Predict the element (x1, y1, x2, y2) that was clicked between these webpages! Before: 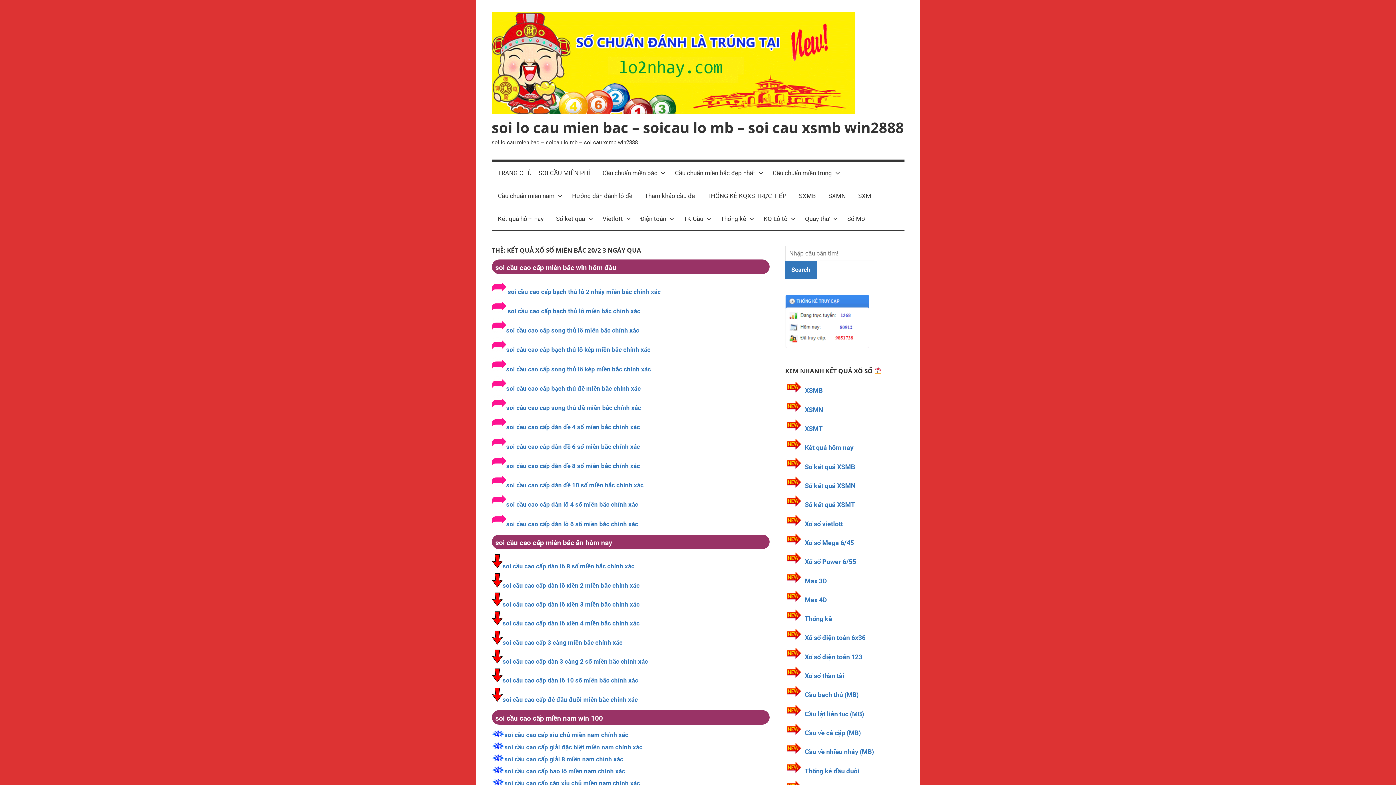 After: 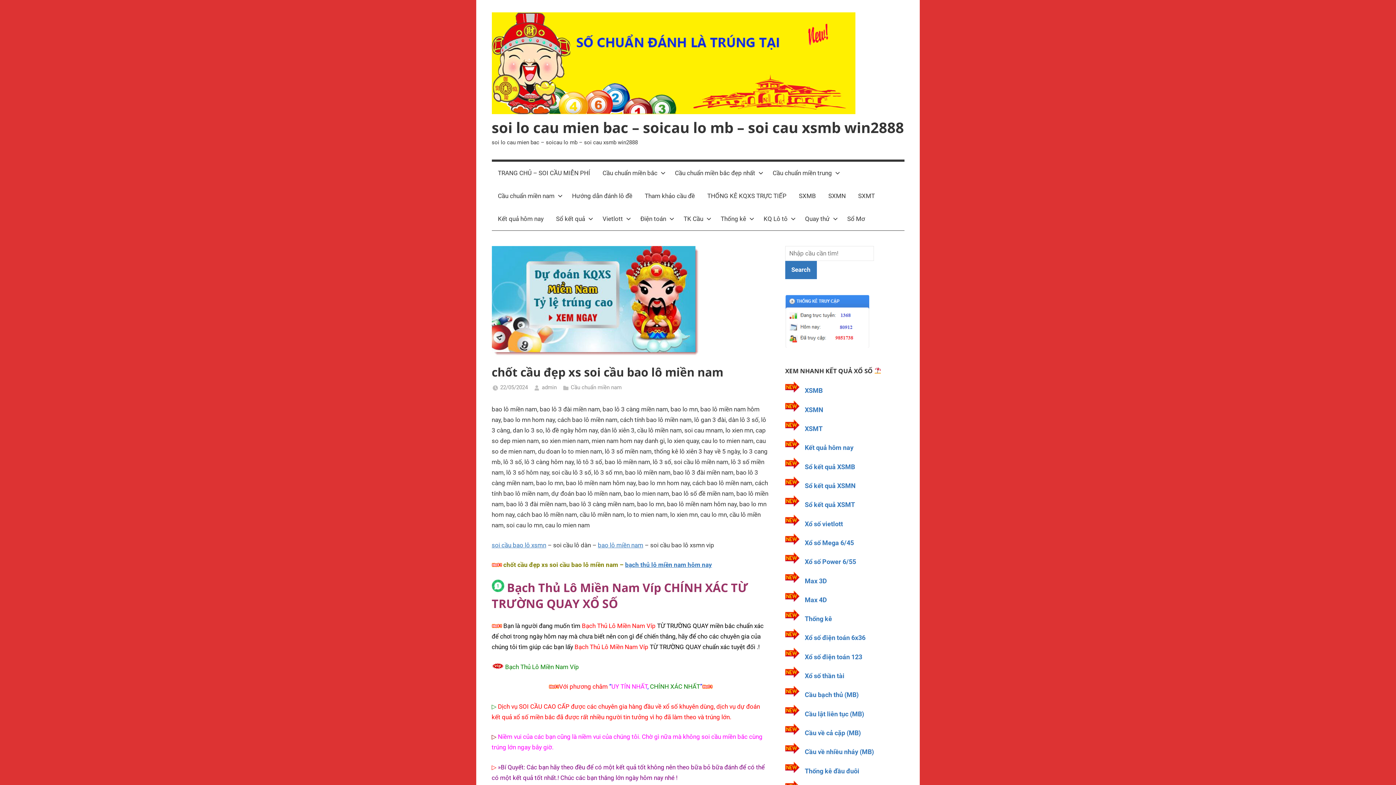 Action: label: soi cầu cao cấp bao lô miền nam chính xác bbox: (504, 768, 625, 775)